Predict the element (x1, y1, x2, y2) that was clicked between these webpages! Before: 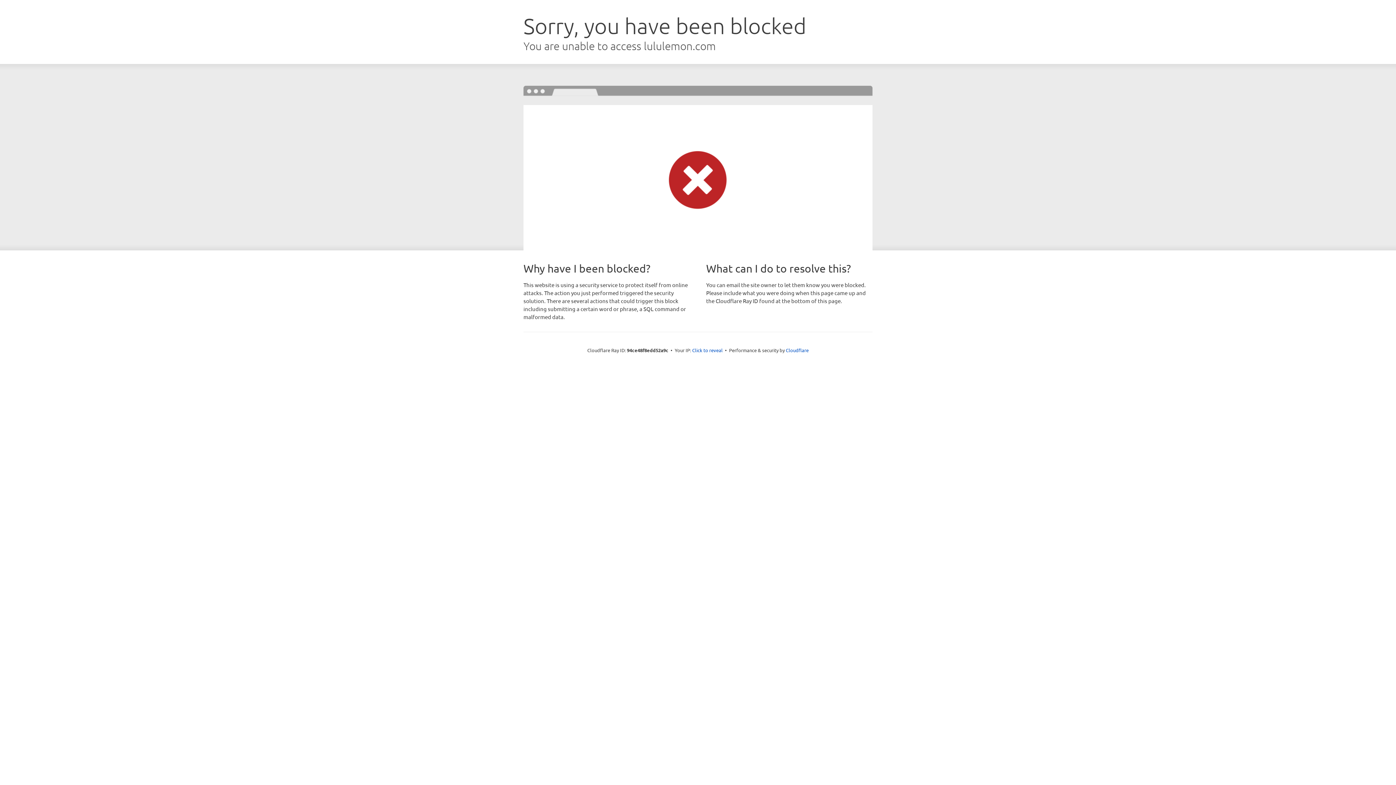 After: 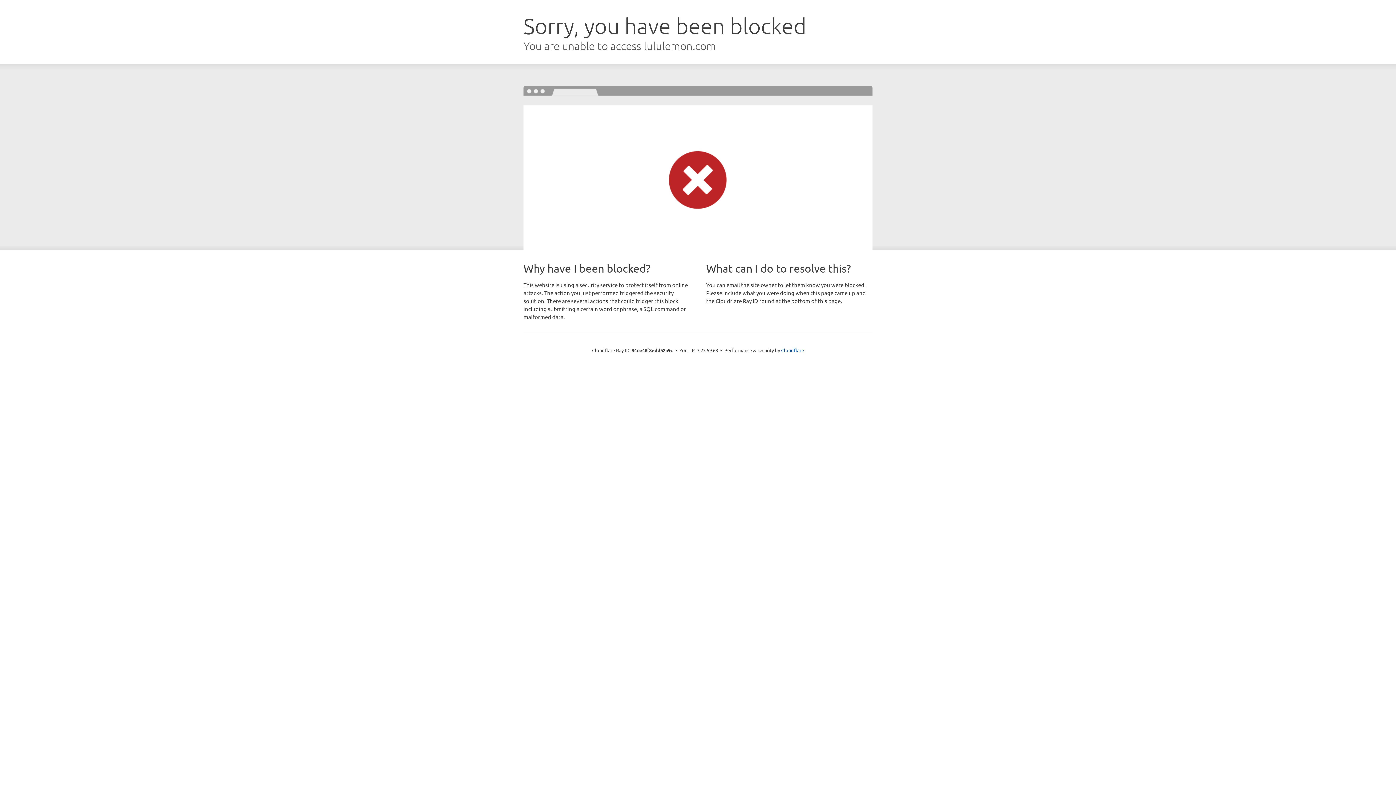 Action: bbox: (692, 346, 722, 353) label: Click to reveal